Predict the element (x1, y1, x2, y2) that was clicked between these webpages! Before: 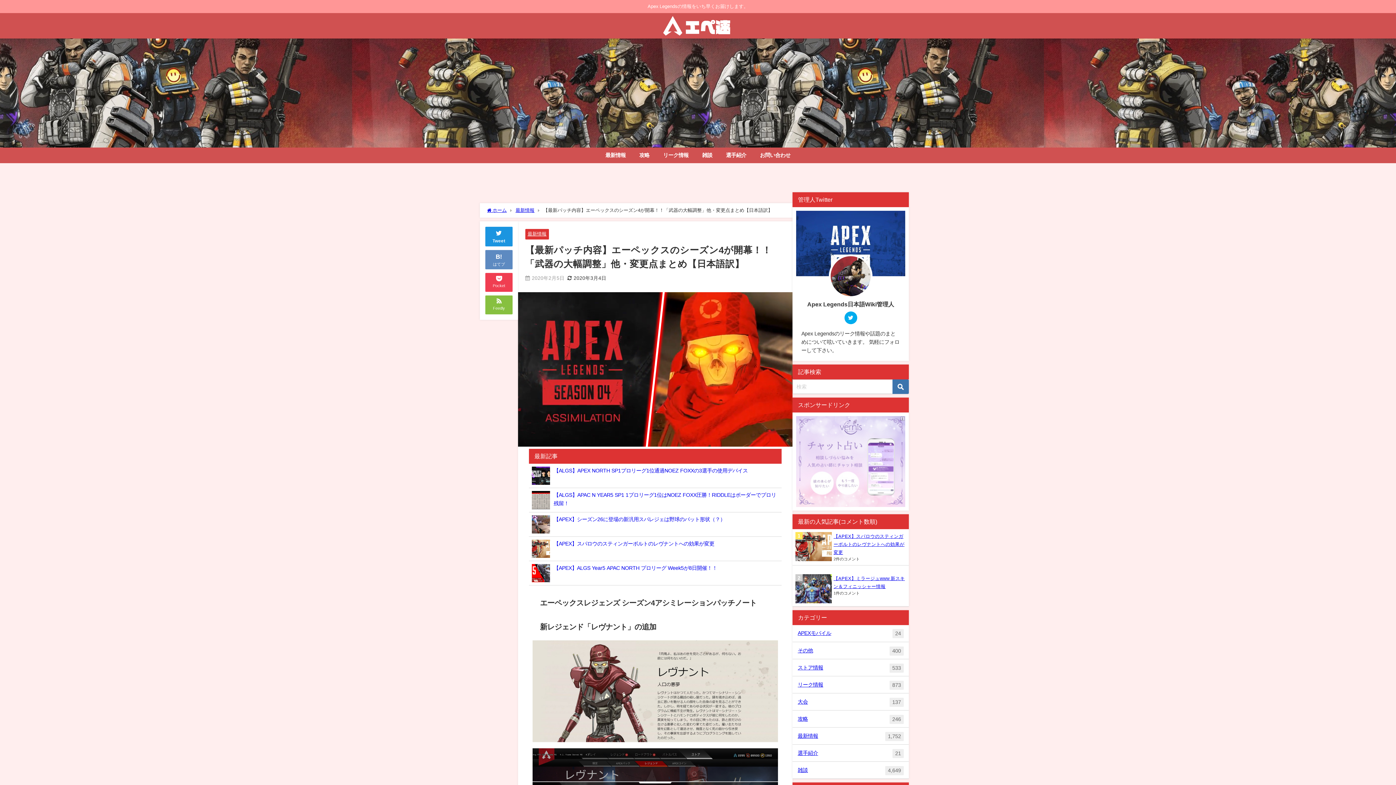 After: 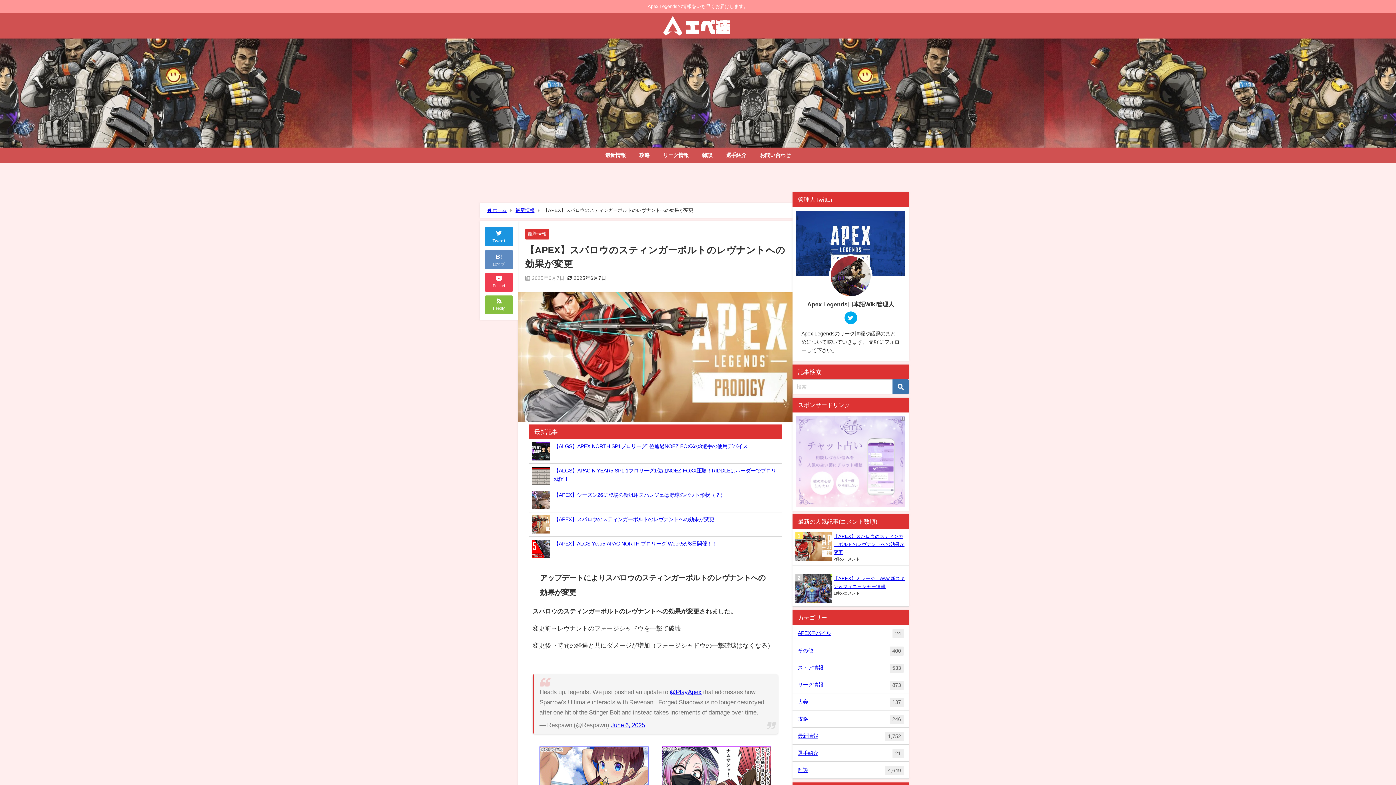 Action: bbox: (529, 627, 781, 651) label: 【APEX】スパロウのスティンガーボルトのレヴナントへの効果が変更